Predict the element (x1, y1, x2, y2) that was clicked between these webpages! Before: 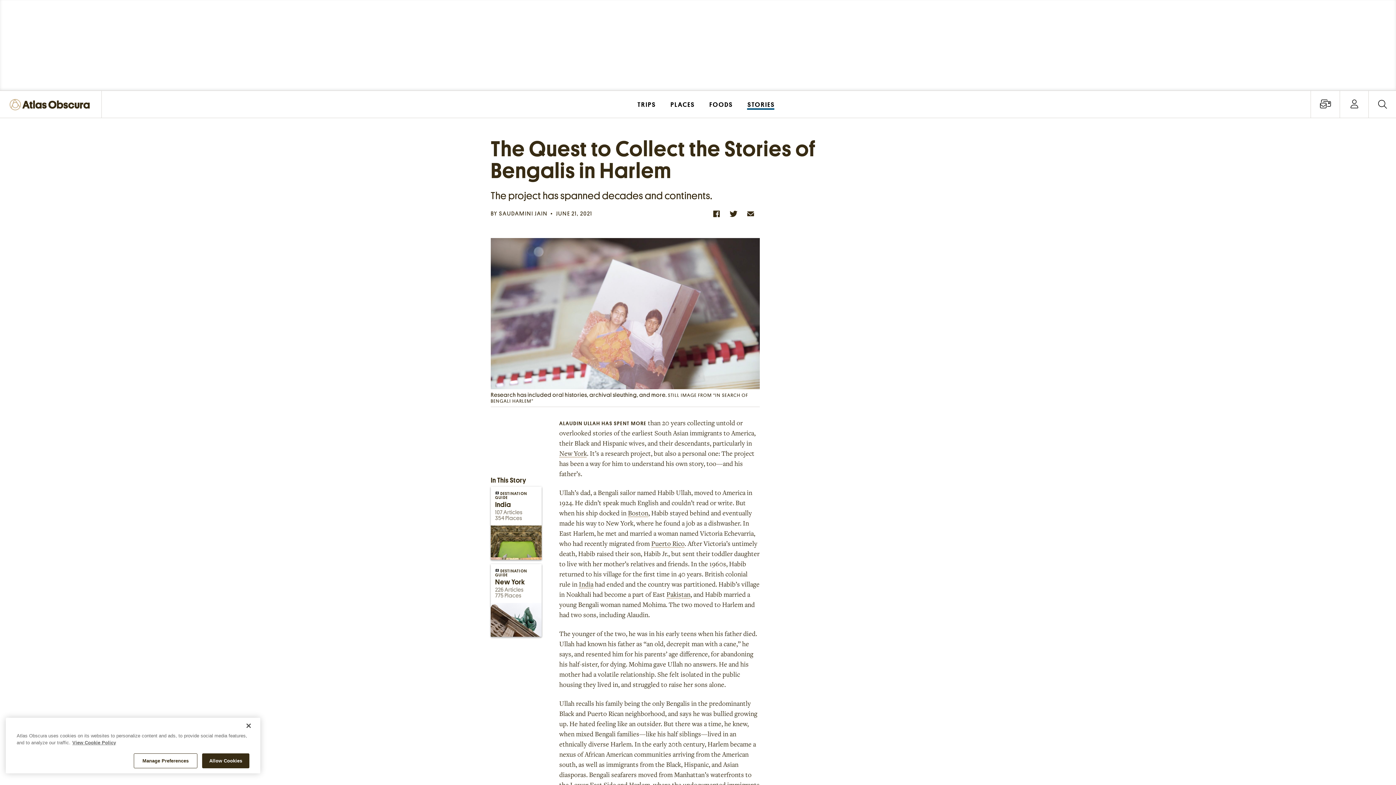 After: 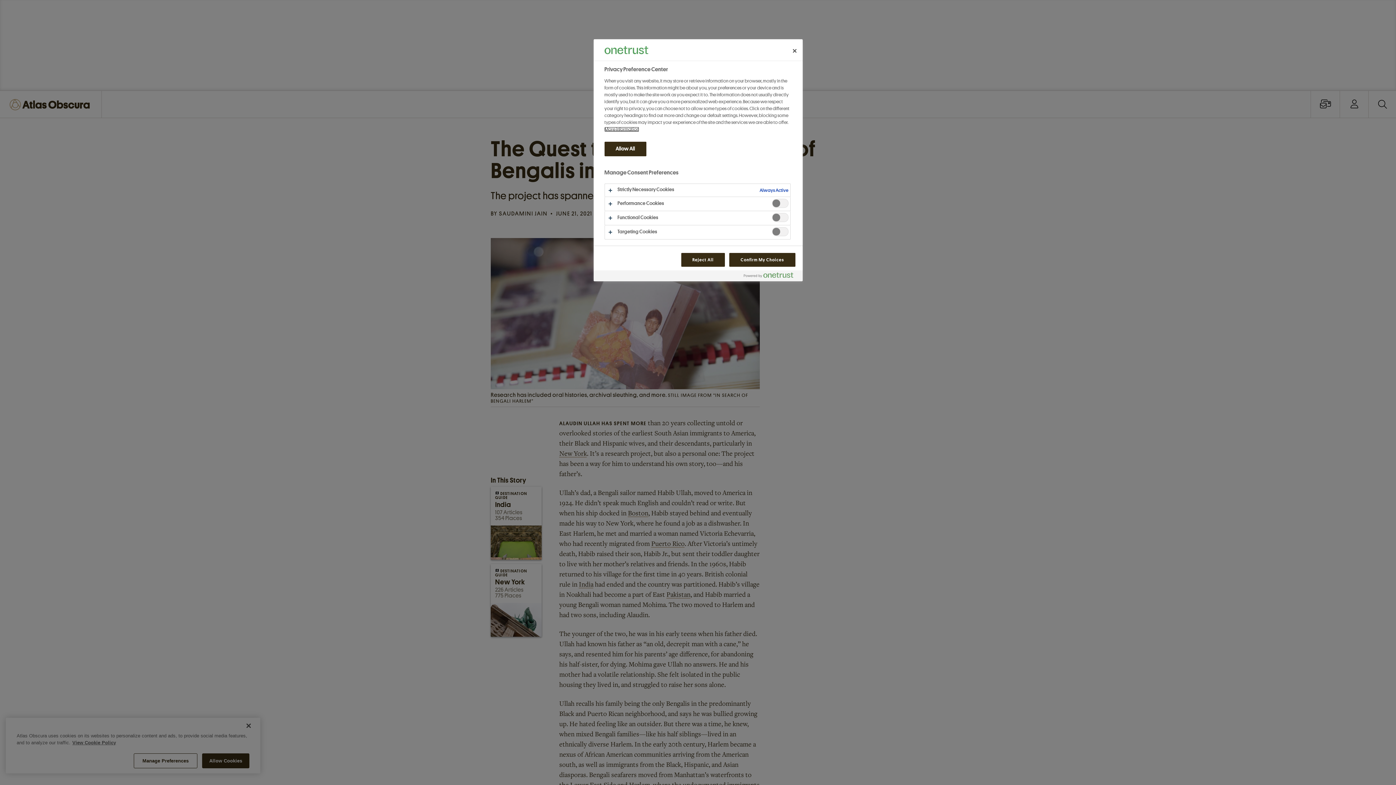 Action: label: Manage Preferences bbox: (133, 753, 197, 768)